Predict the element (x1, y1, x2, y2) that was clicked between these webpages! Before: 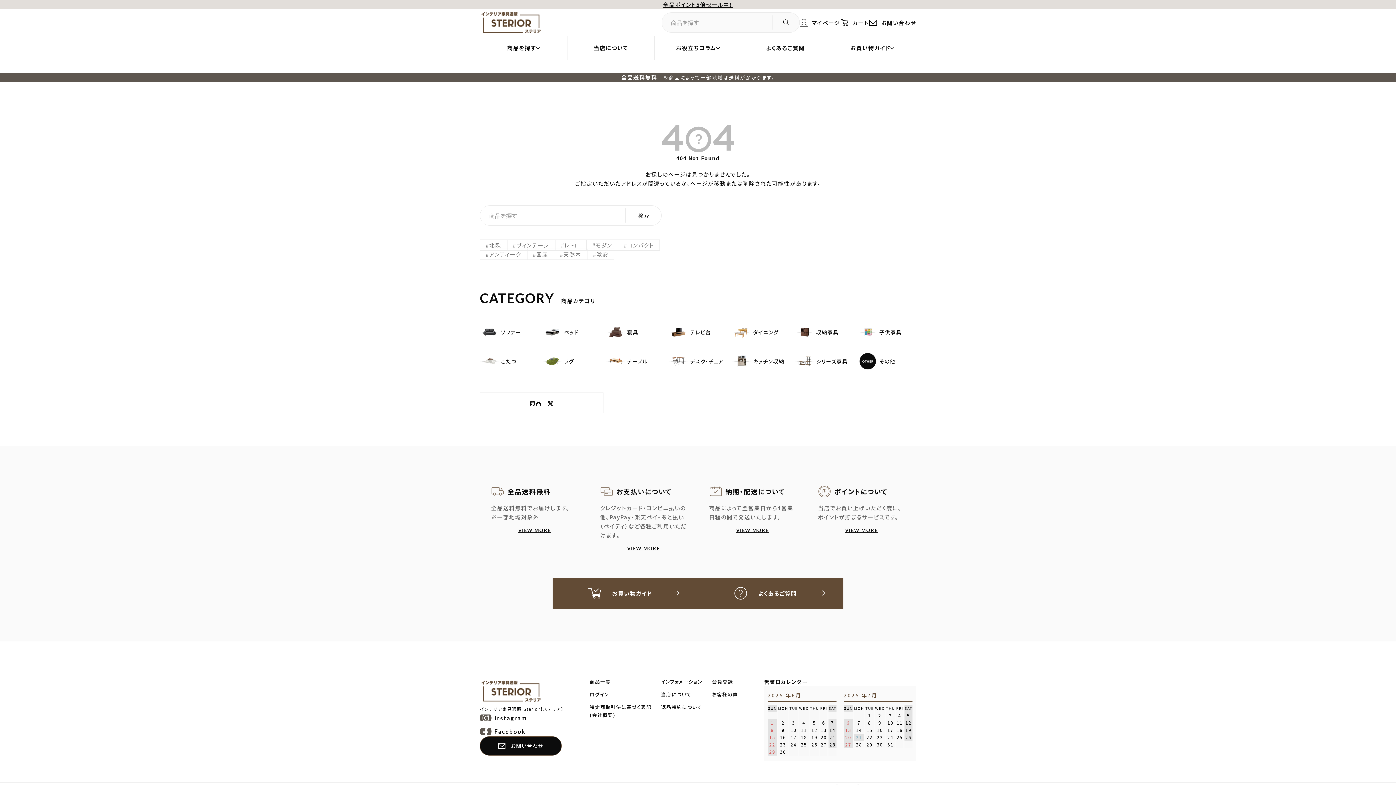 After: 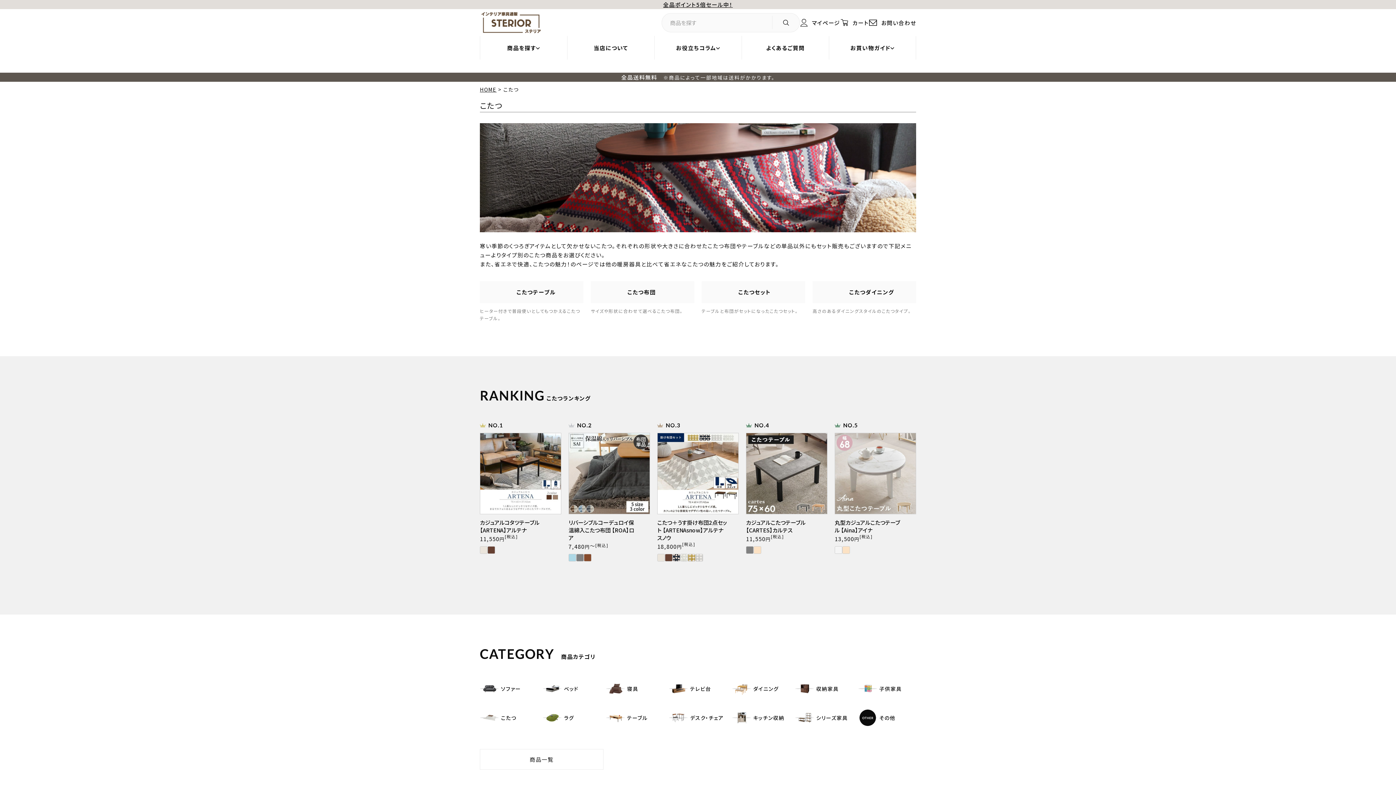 Action: label: こたつ bbox: (480, 343, 518, 362)